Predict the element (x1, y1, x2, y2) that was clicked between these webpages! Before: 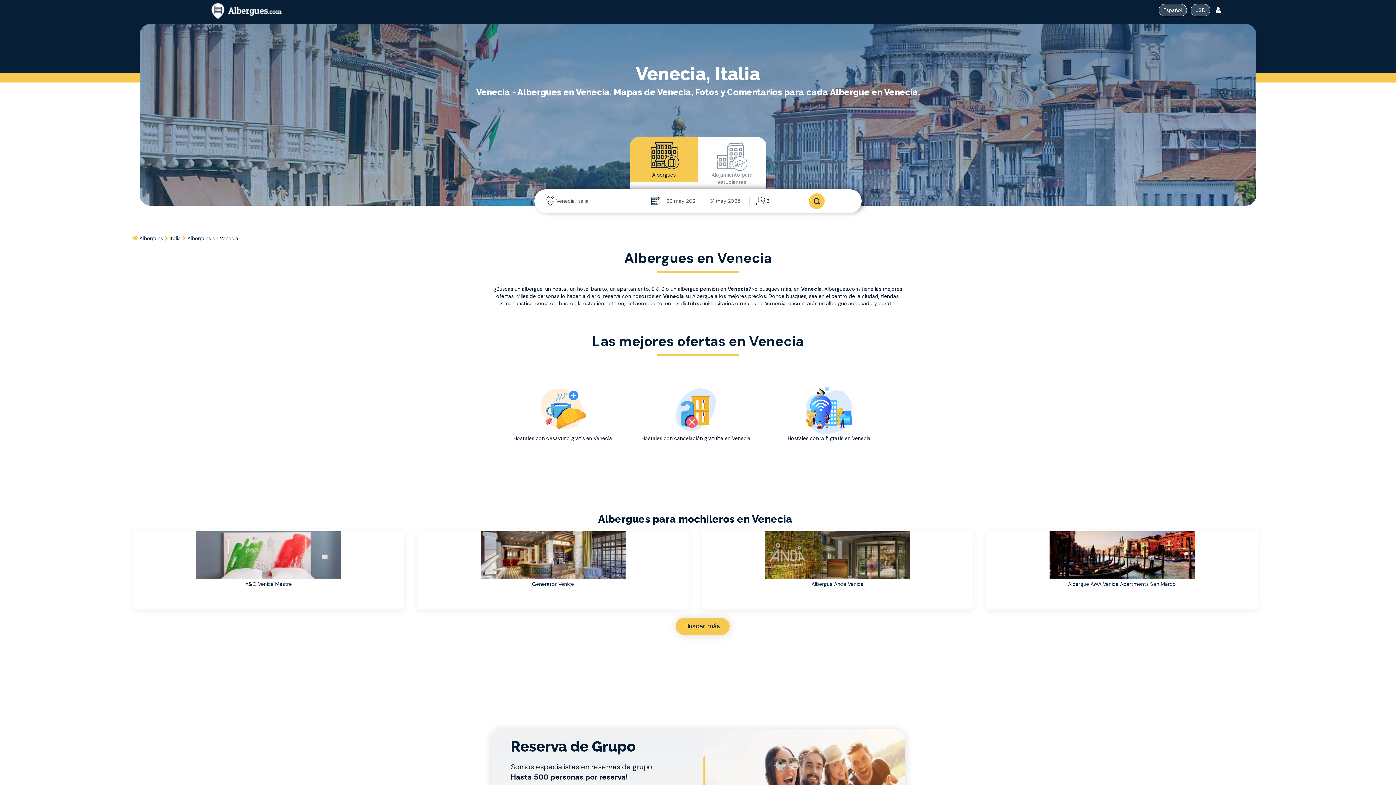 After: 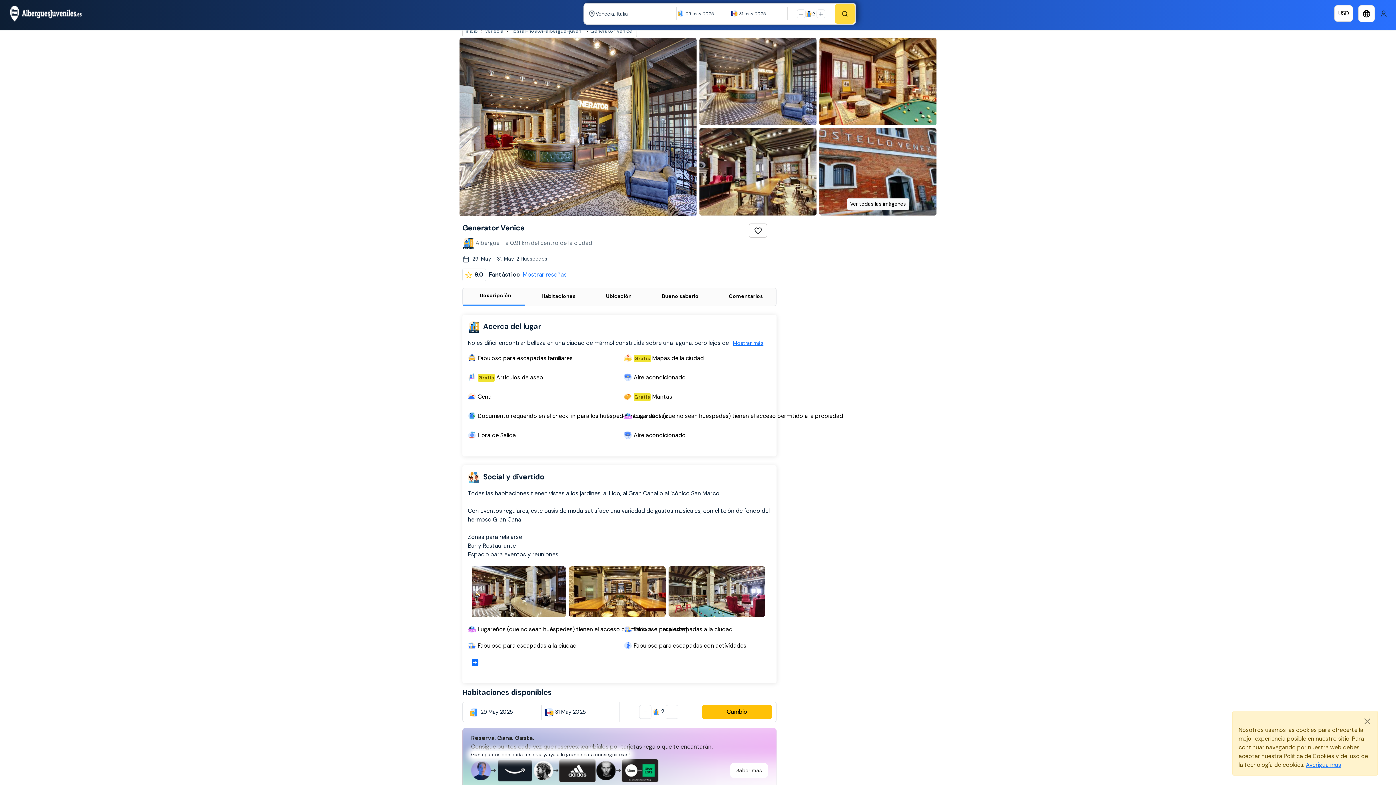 Action: bbox: (419, 531, 687, 578)